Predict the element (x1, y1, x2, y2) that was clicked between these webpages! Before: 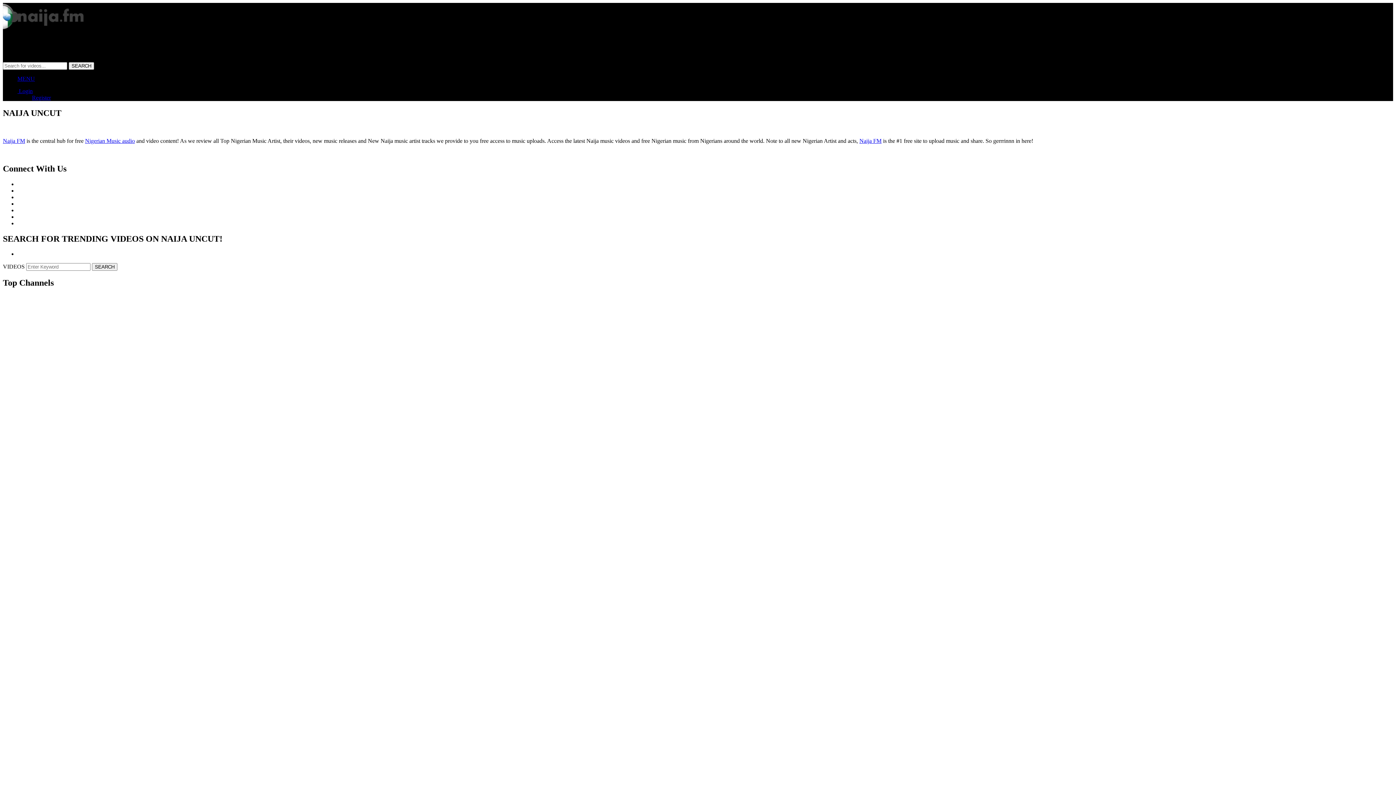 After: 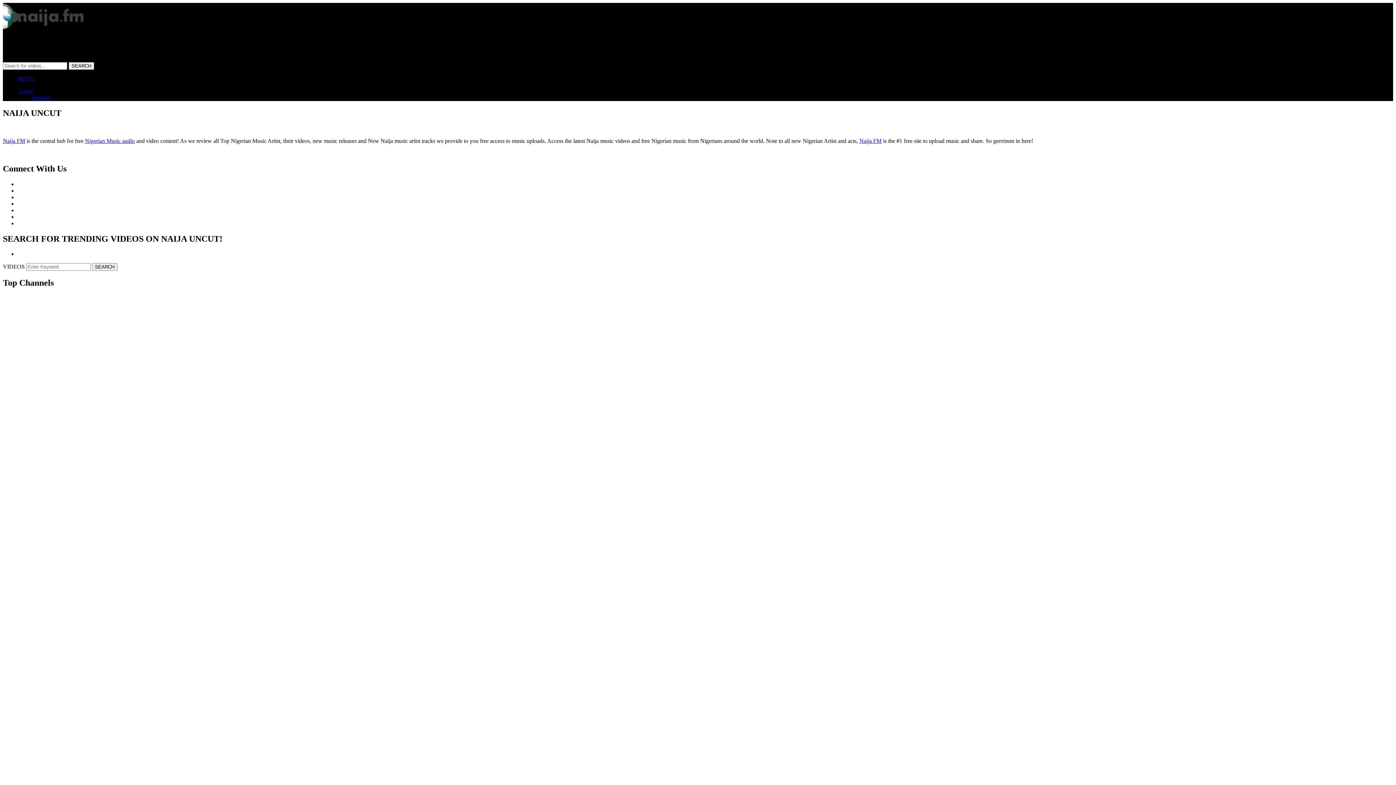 Action: bbox: (17, 75, 34, 81) label: MENU